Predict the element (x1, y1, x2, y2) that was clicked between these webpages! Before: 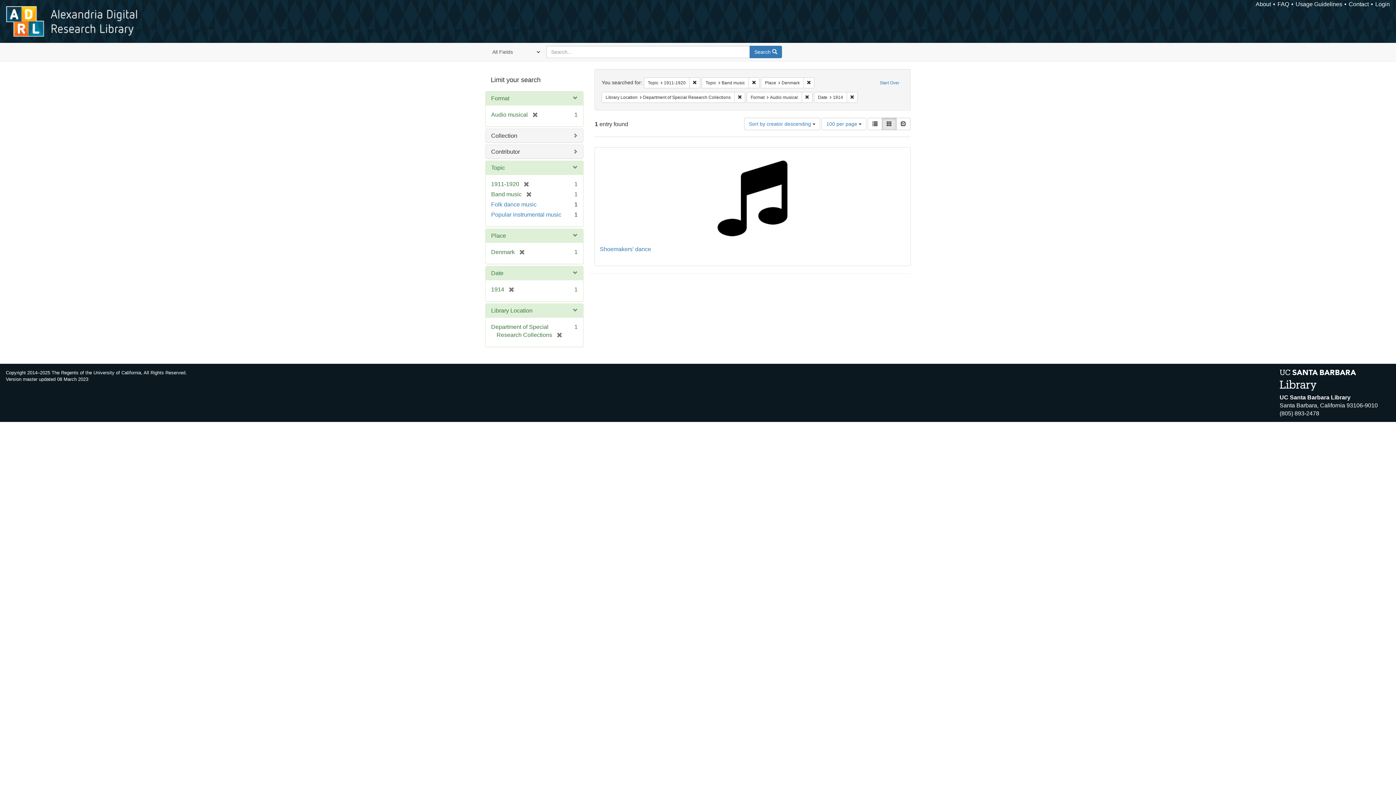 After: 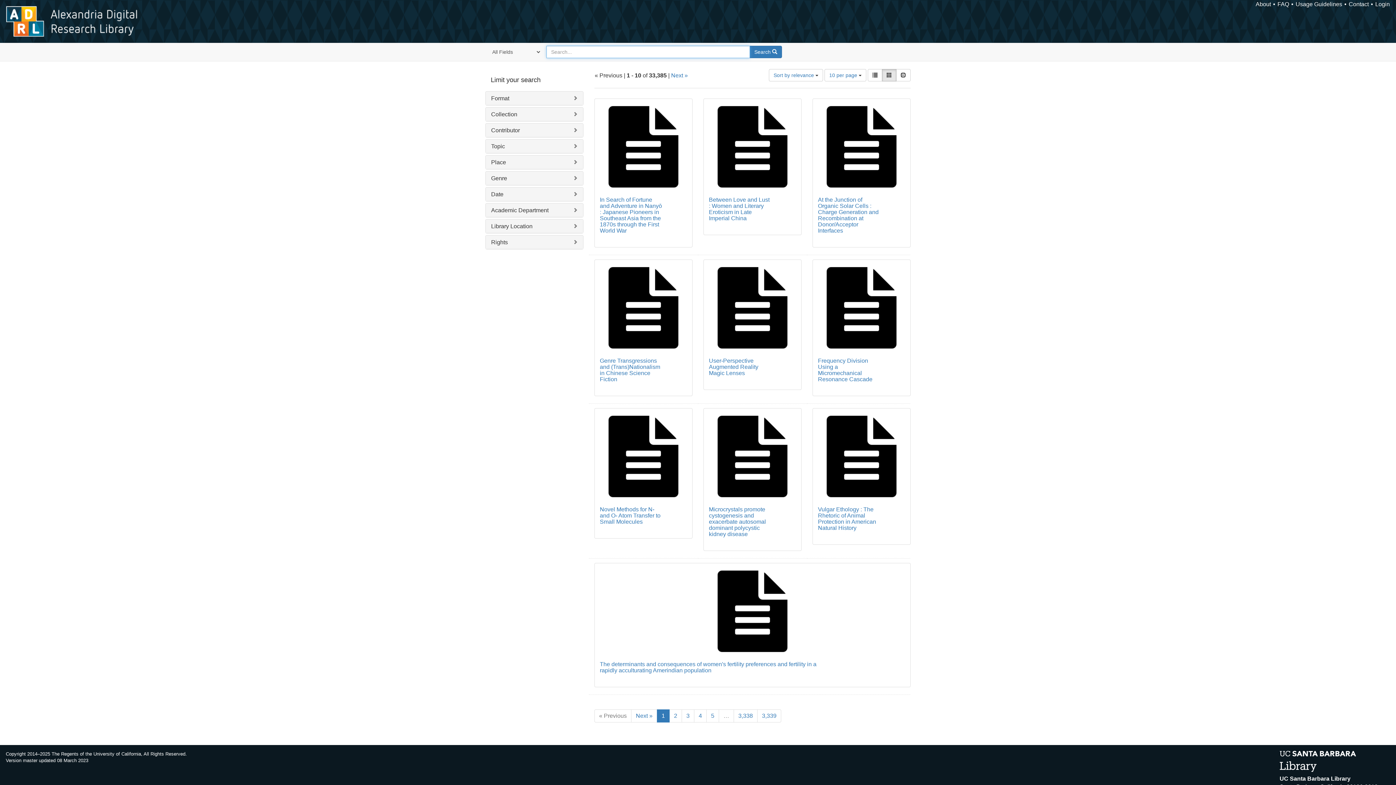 Action: bbox: (876, 77, 903, 88) label: Start Over